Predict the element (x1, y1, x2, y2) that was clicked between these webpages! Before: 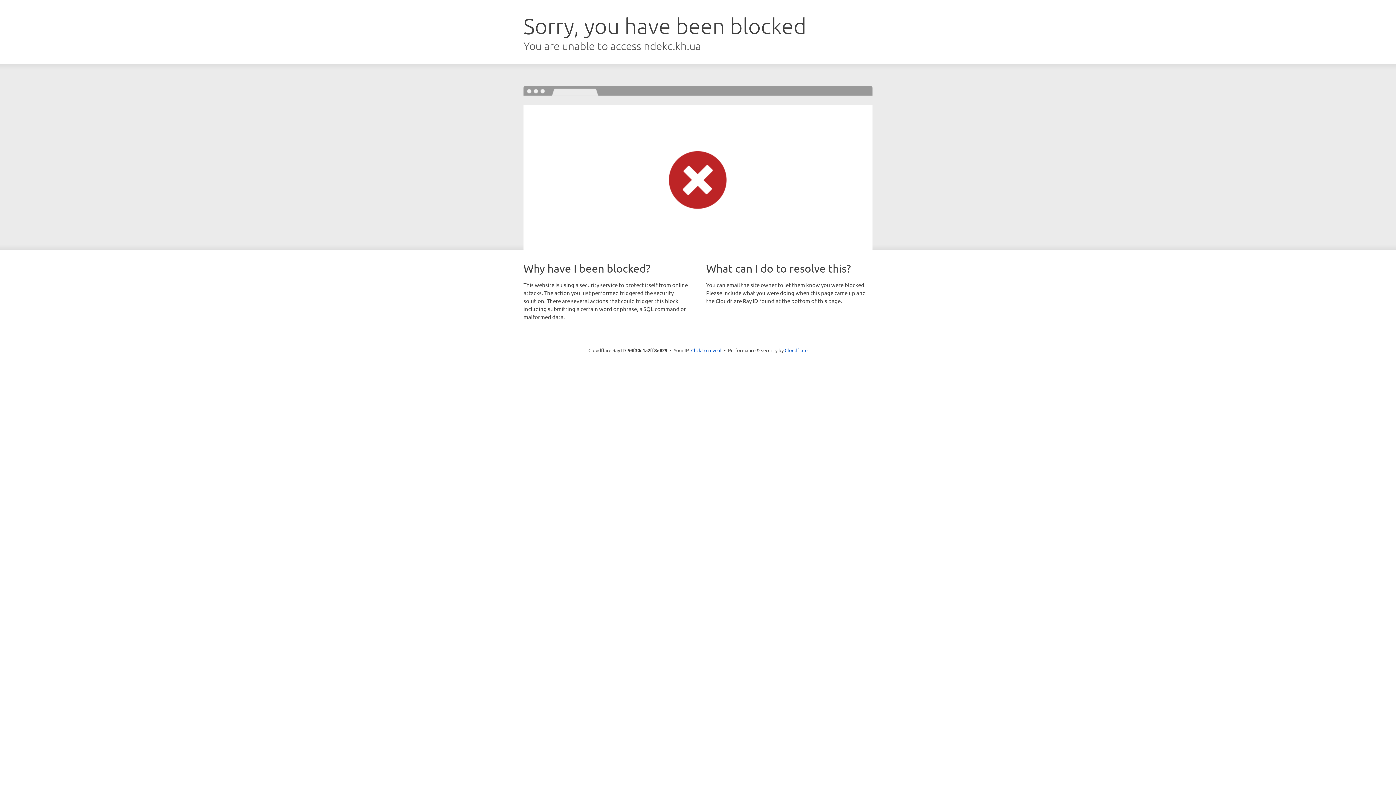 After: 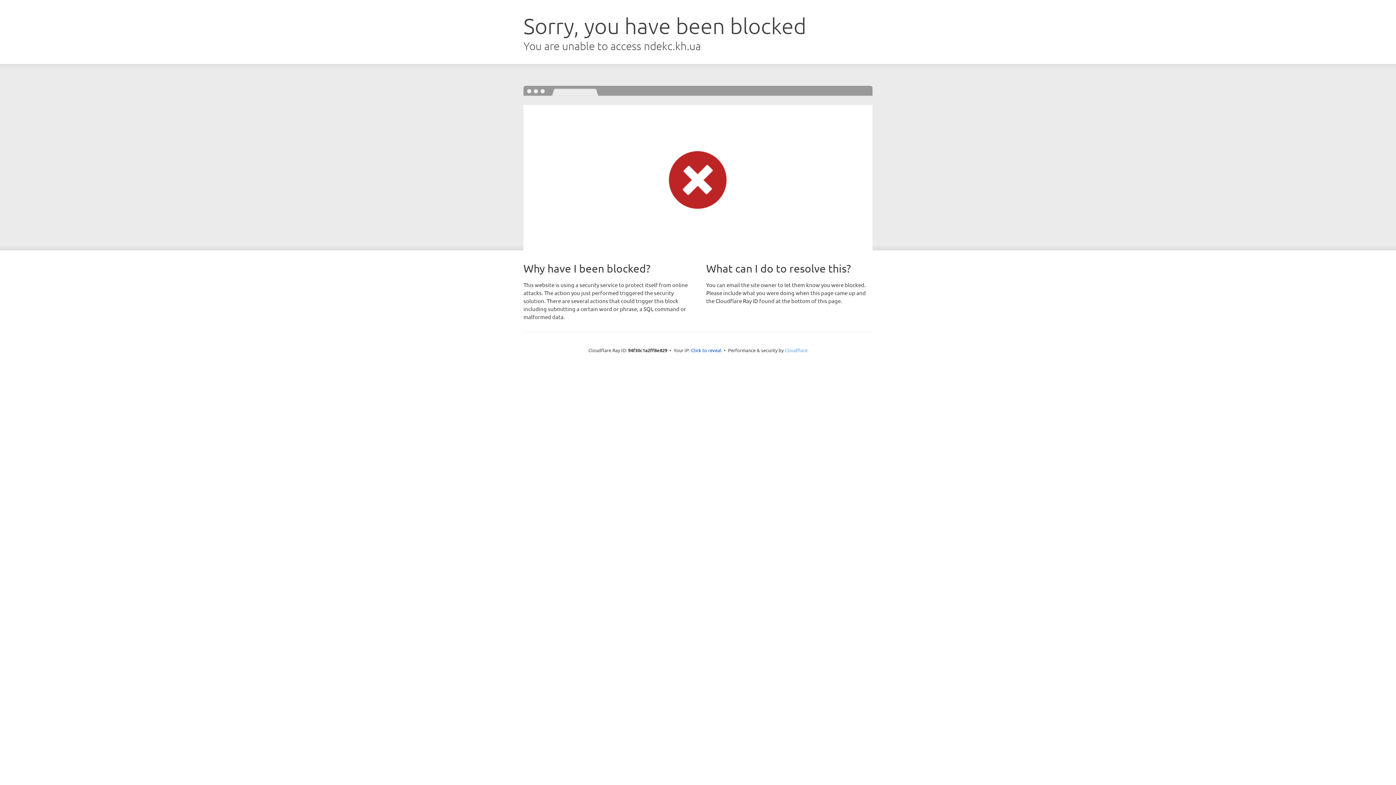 Action: bbox: (784, 347, 807, 353) label: Cloudflare